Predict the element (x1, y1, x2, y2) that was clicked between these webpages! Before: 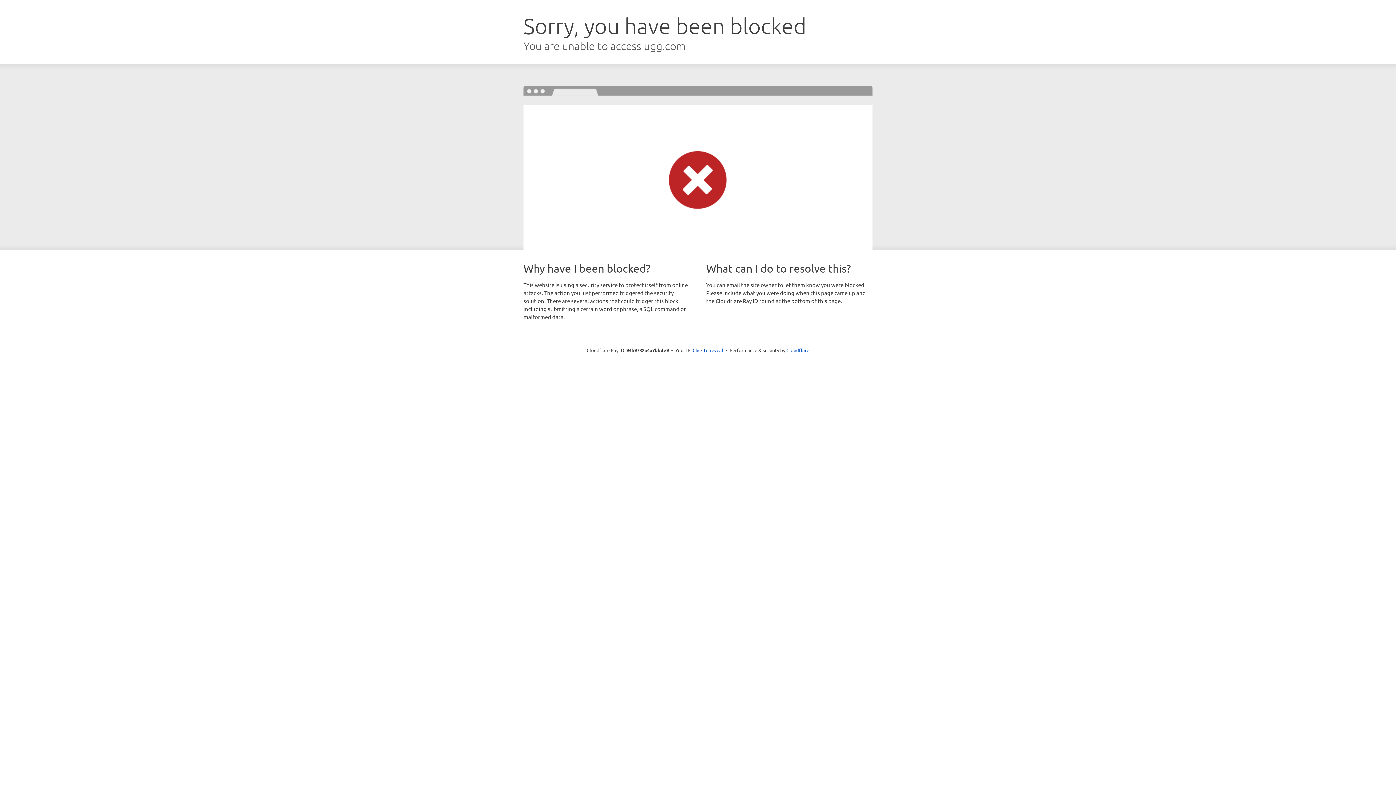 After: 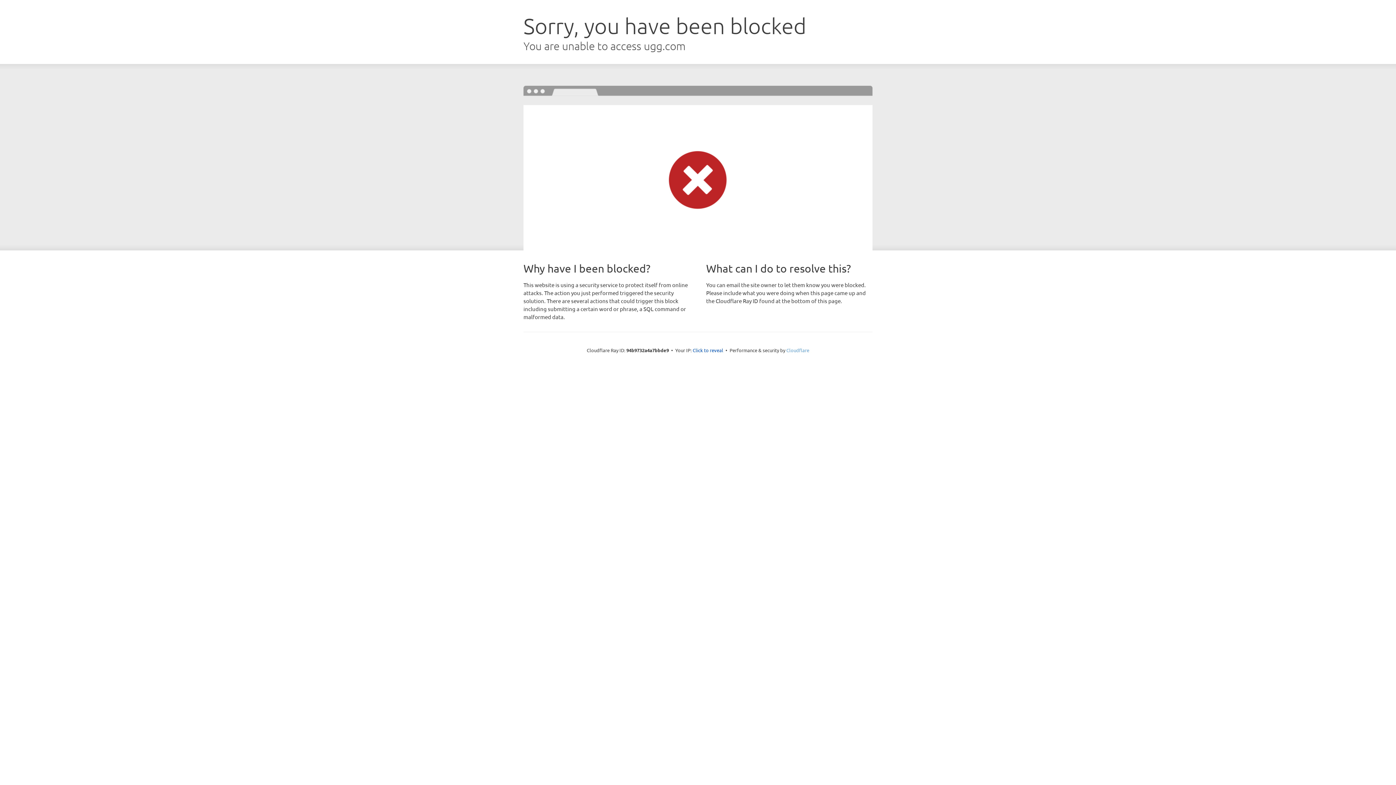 Action: label: Cloudflare bbox: (786, 347, 809, 353)